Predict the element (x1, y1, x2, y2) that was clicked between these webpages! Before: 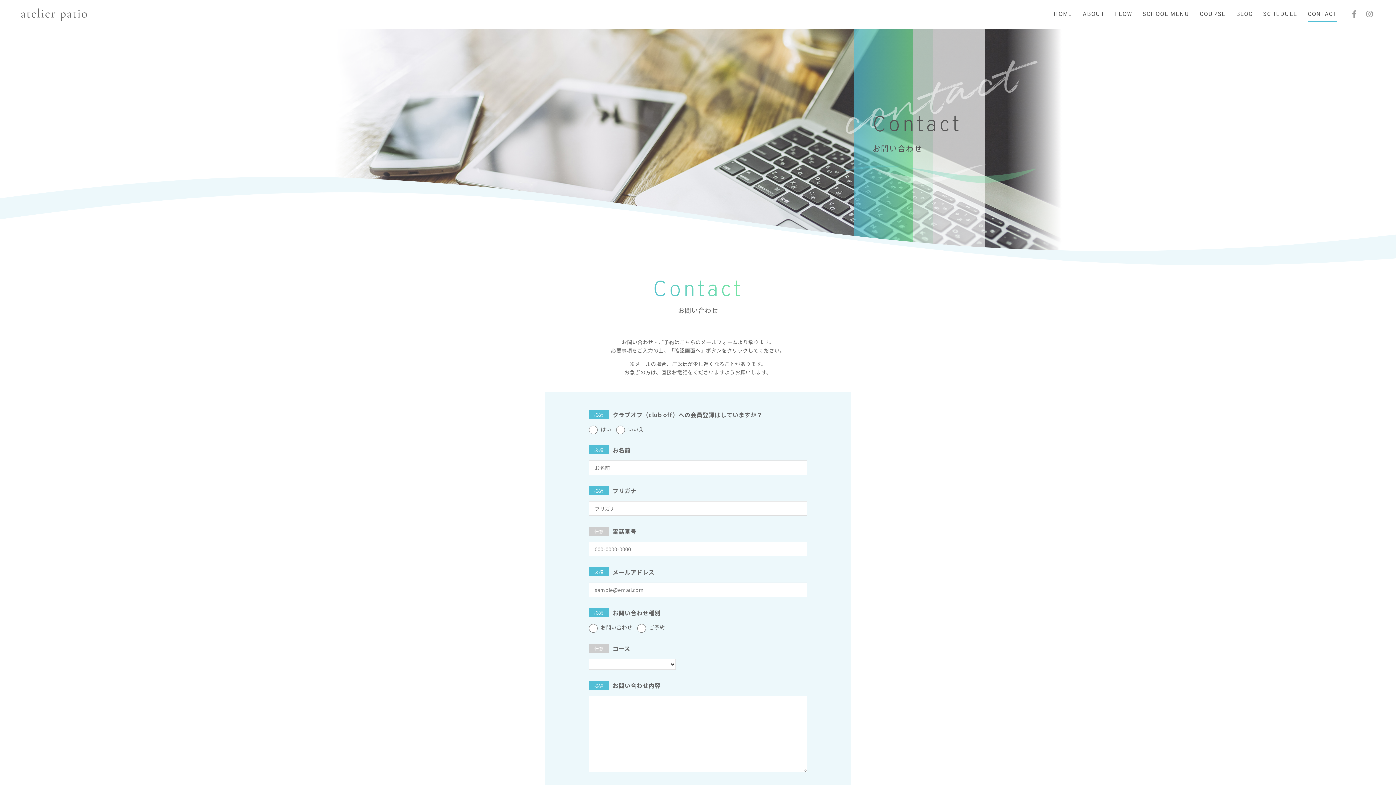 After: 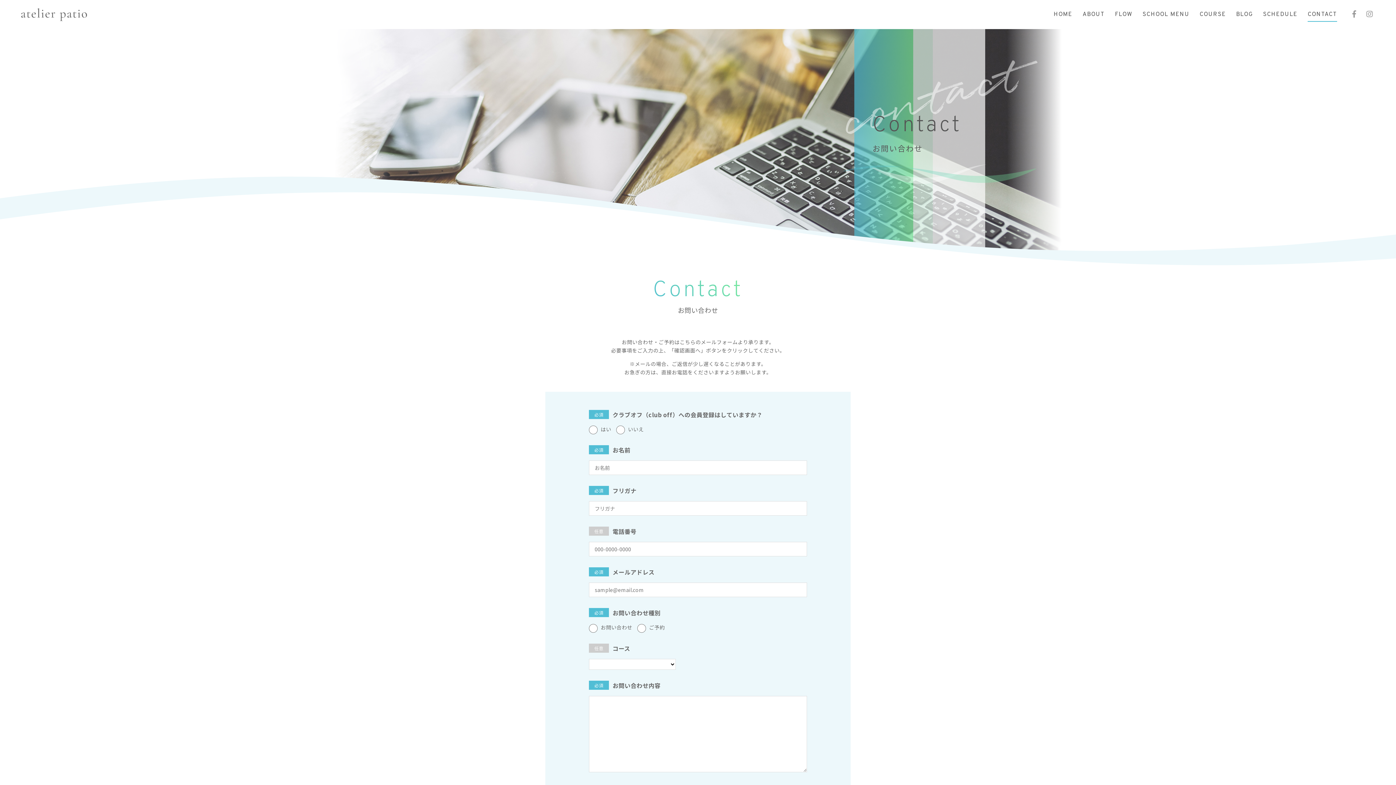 Action: label: CONTACT bbox: (1308, 10, 1337, 21)